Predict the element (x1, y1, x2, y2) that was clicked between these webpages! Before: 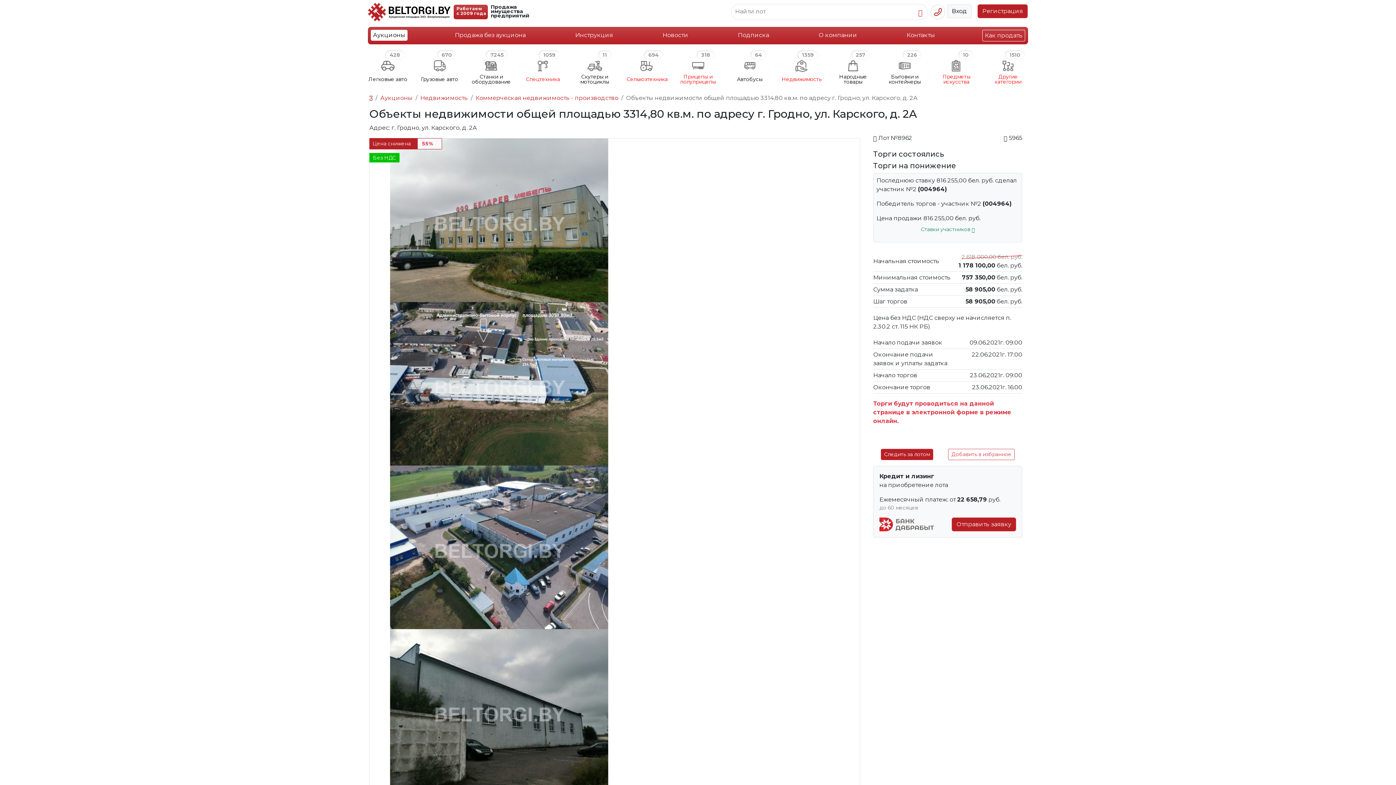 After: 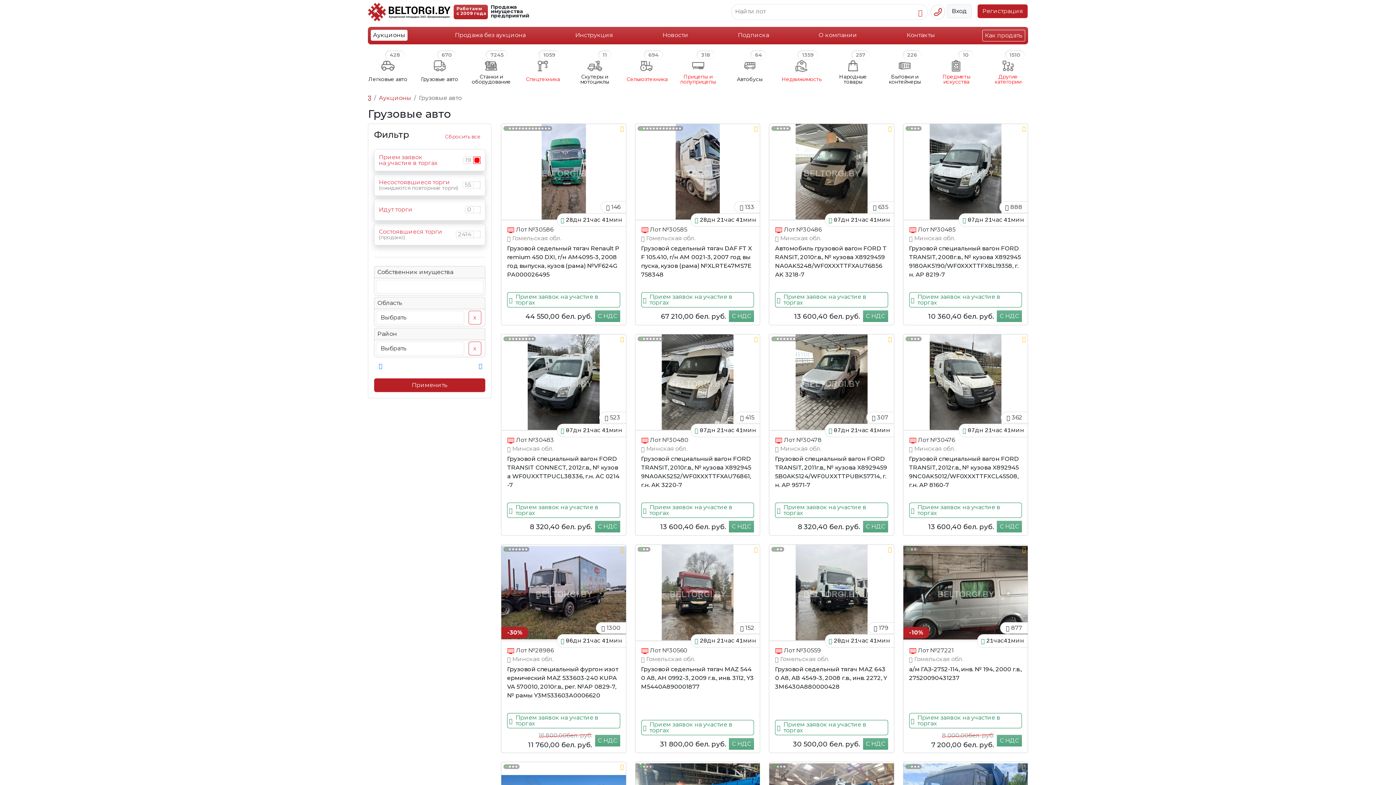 Action: bbox: (420, 57, 459, 83) label: Грузовые авто